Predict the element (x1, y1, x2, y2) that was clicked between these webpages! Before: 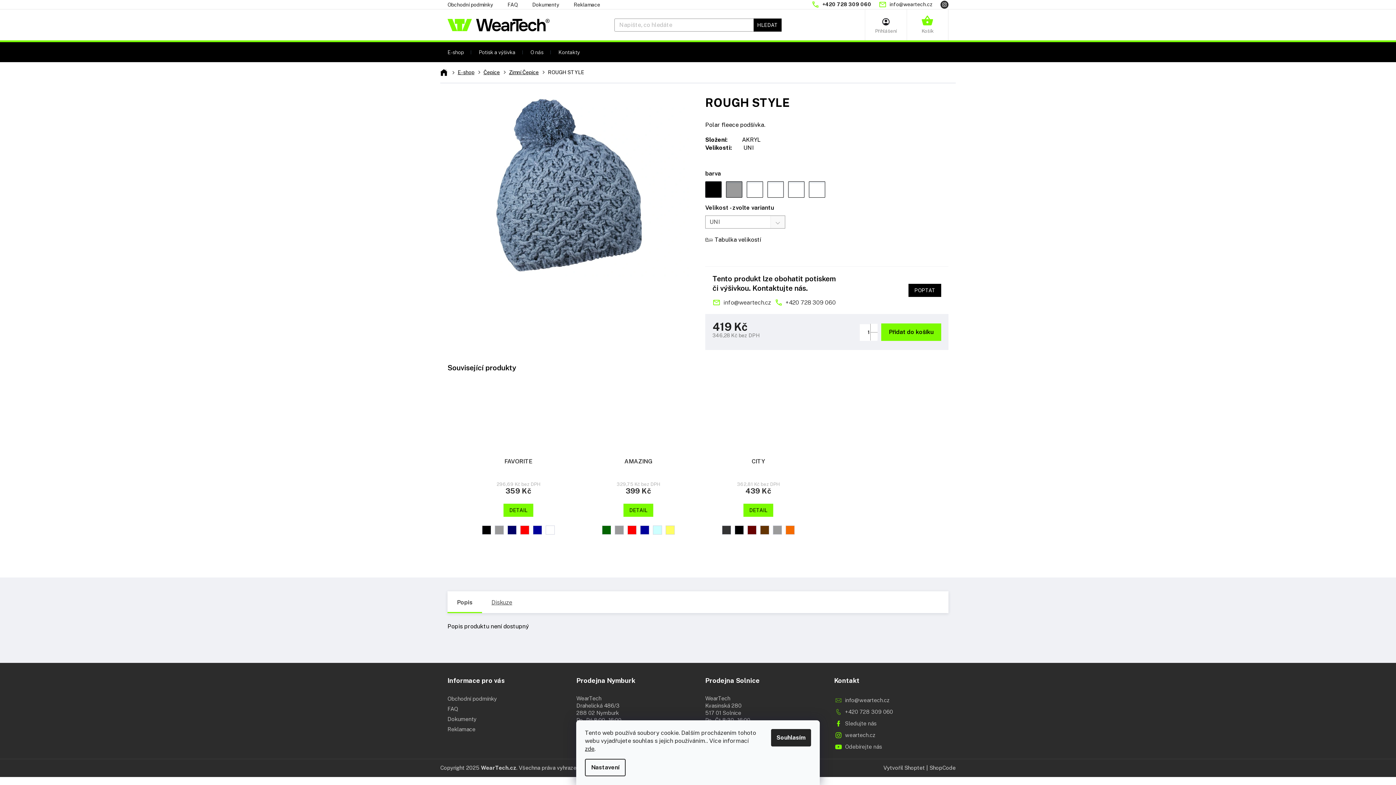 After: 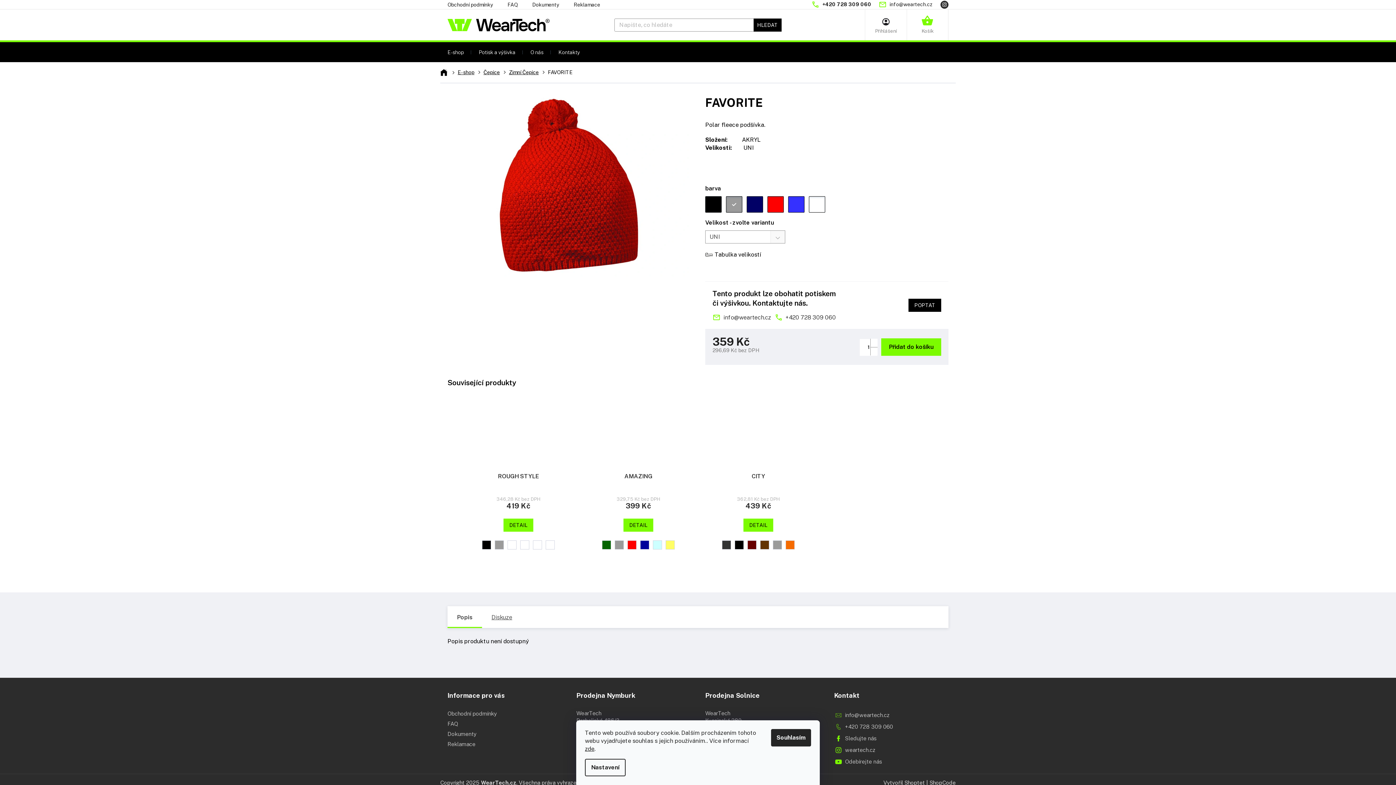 Action: bbox: (494, 525, 504, 534) label: GREY